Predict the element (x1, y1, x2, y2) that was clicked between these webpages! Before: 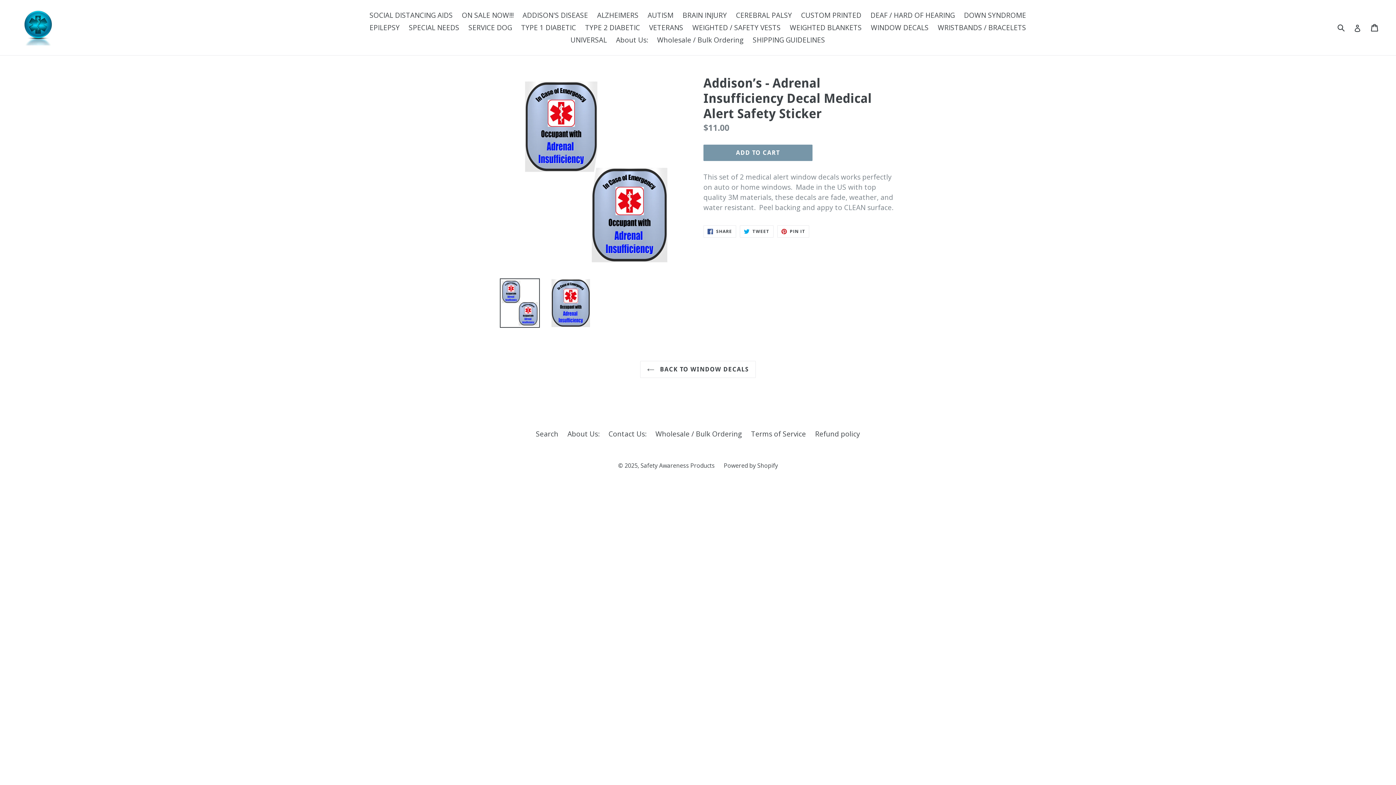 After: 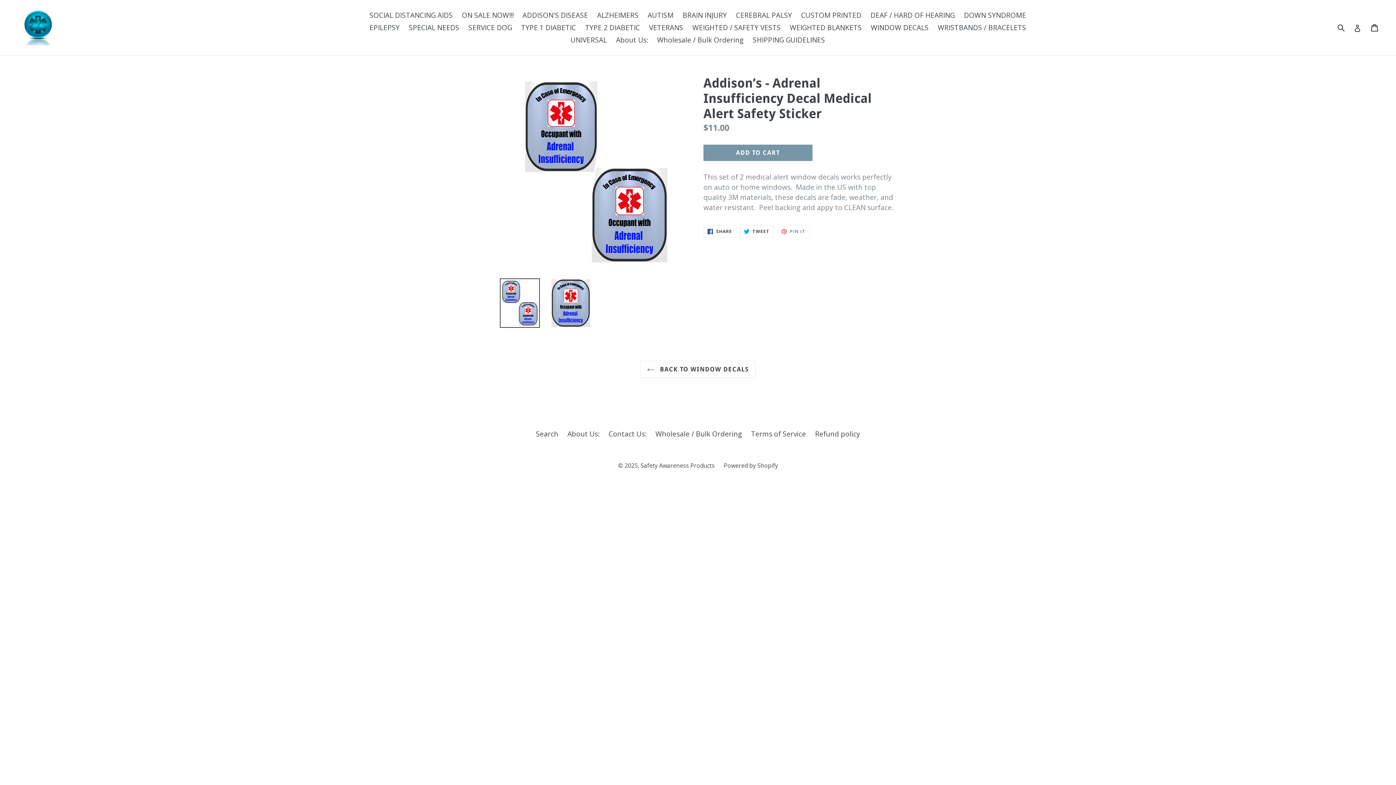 Action: bbox: (777, 225, 809, 237) label:  PIN IT
PIN ON PINTEREST